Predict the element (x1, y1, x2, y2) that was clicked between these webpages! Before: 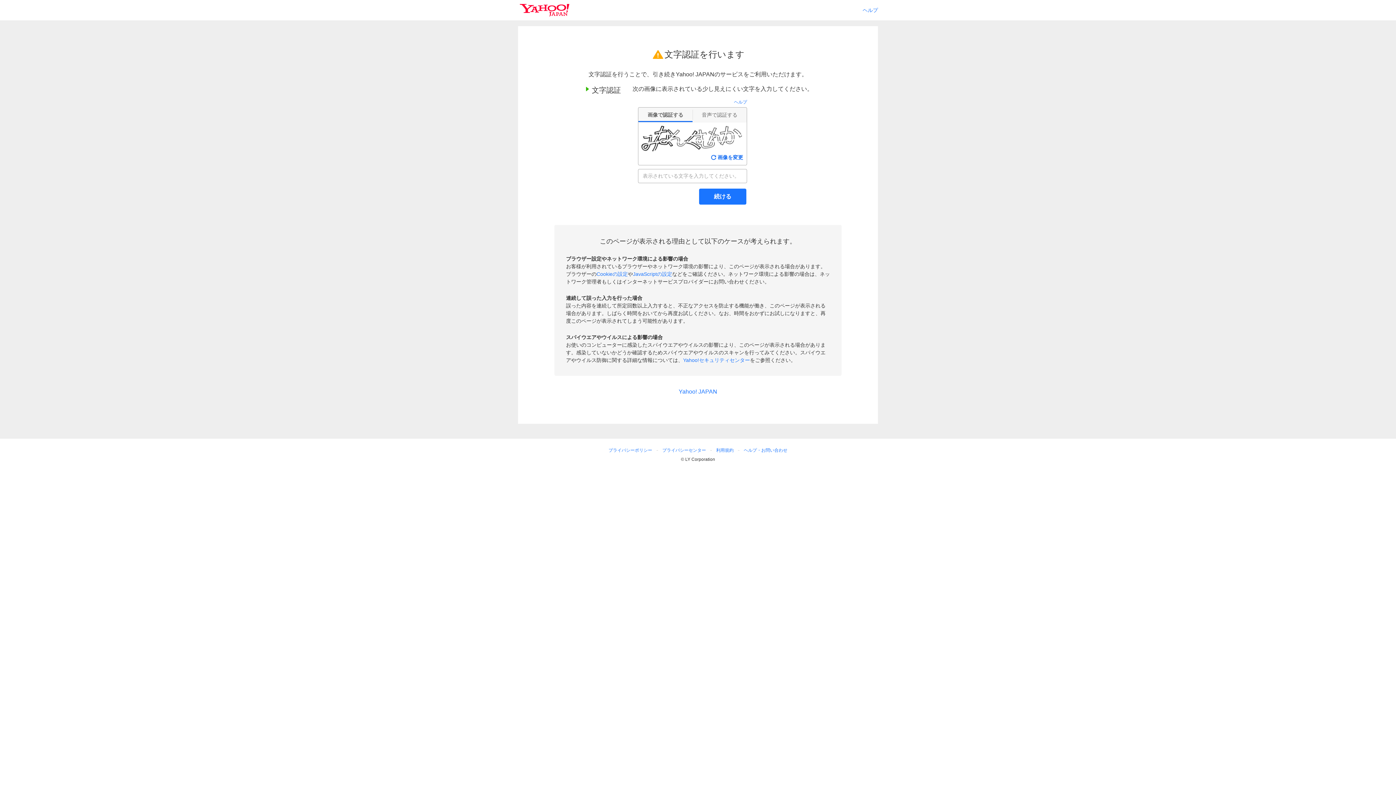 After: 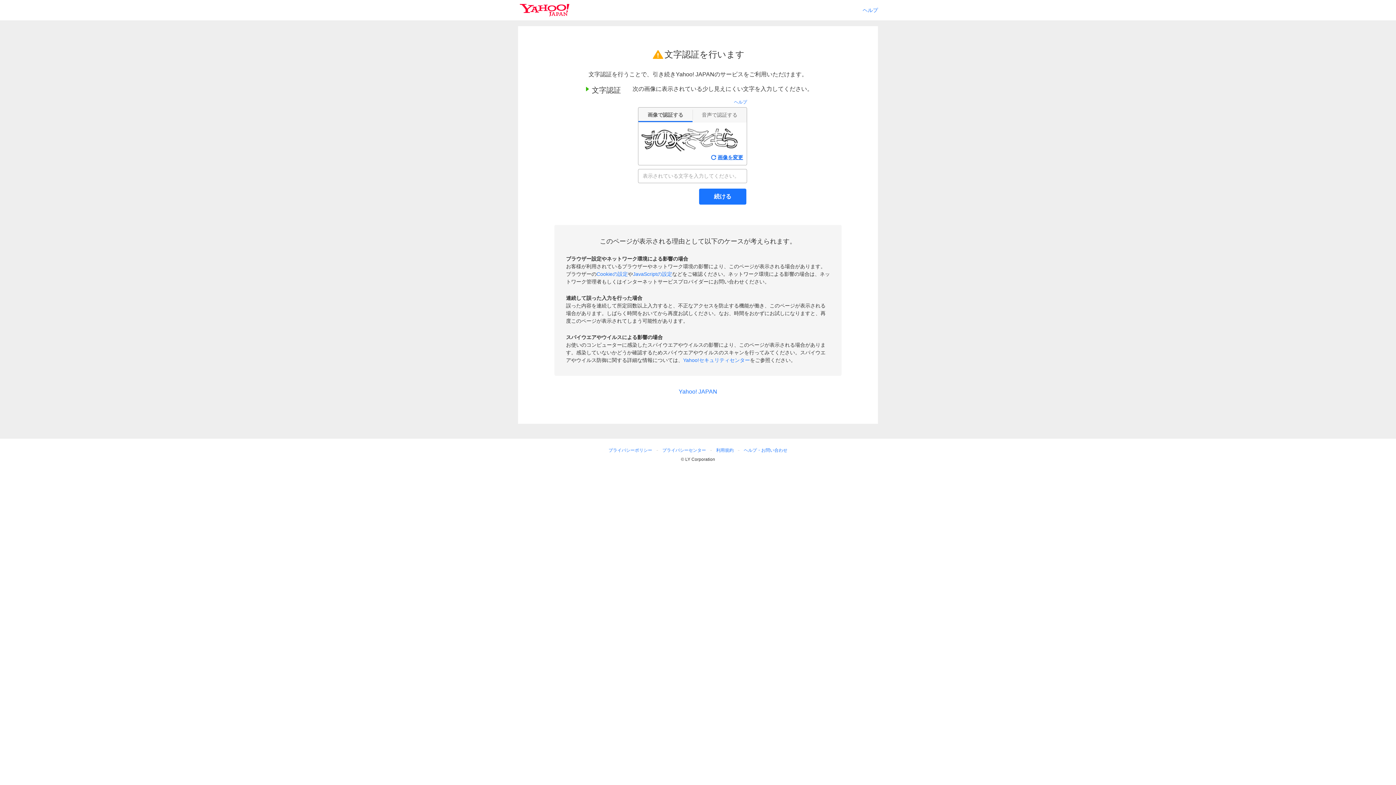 Action: bbox: (711, 153, 743, 161) label: 画像を変更